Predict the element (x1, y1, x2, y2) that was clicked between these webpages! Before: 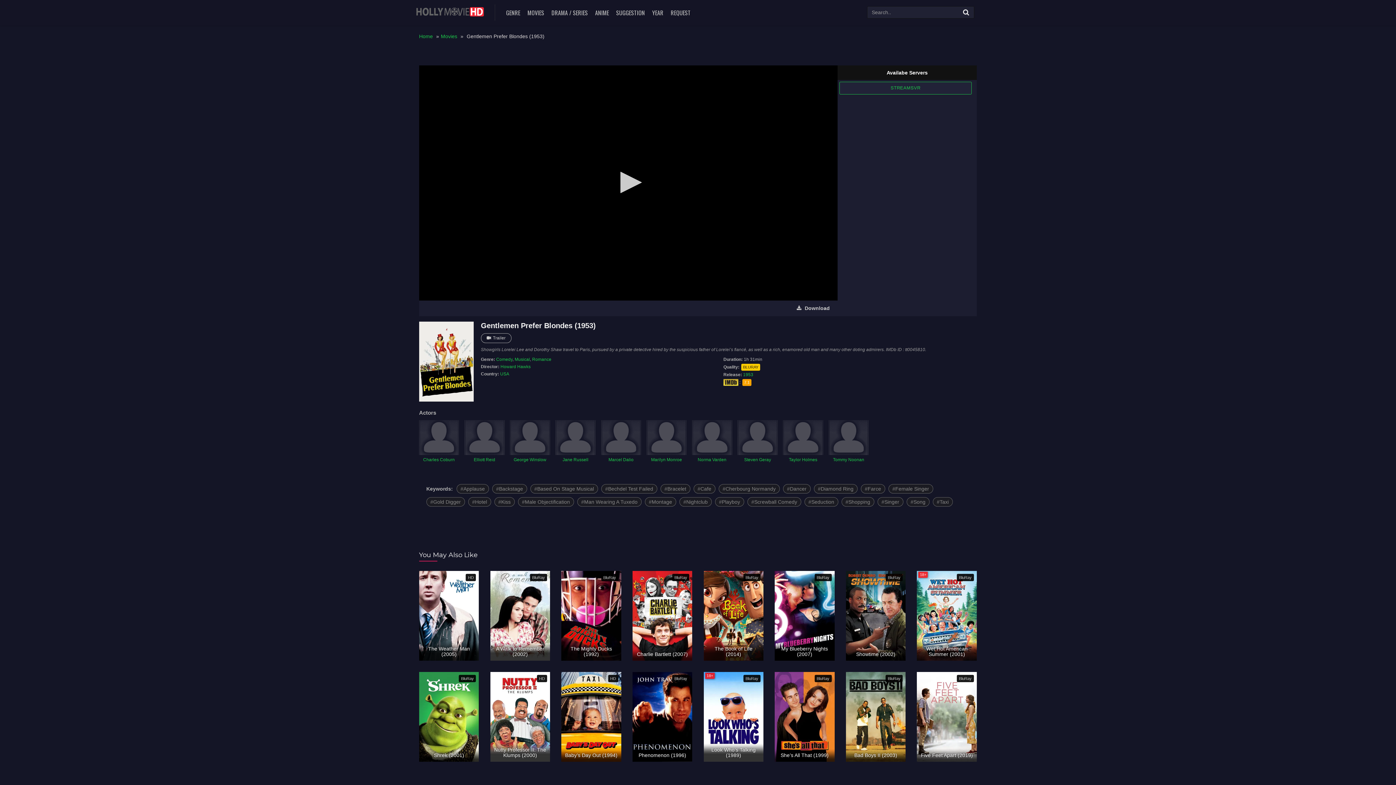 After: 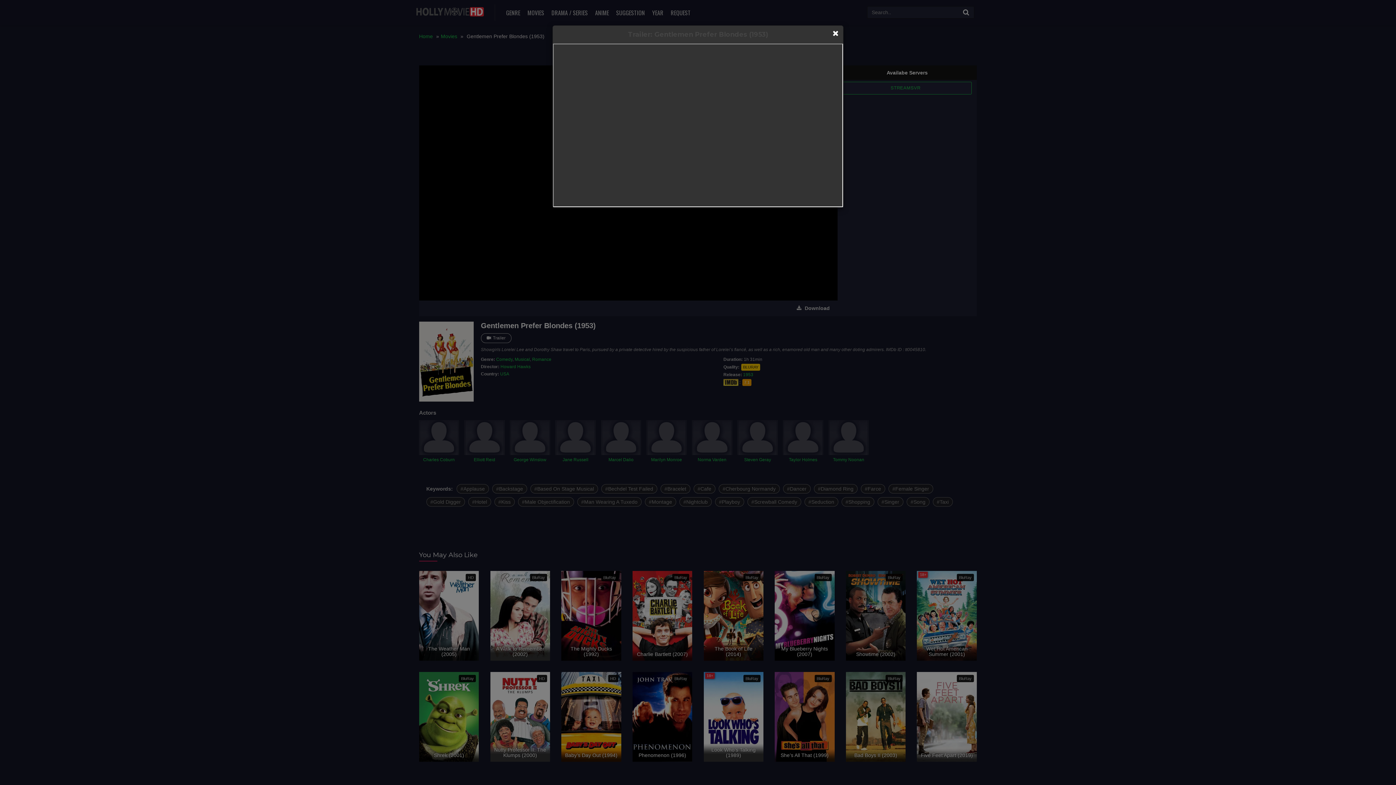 Action: bbox: (481, 333, 511, 343) label: Trailer